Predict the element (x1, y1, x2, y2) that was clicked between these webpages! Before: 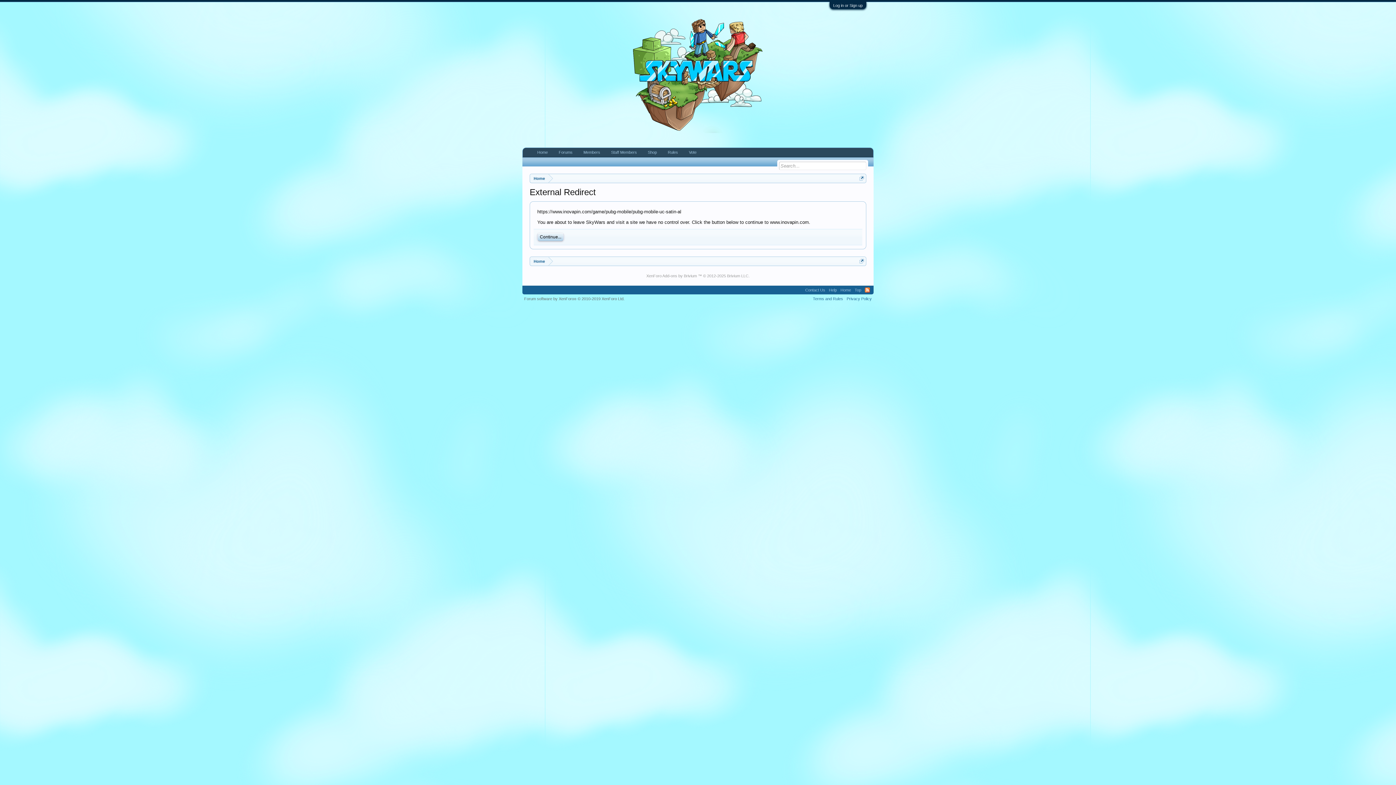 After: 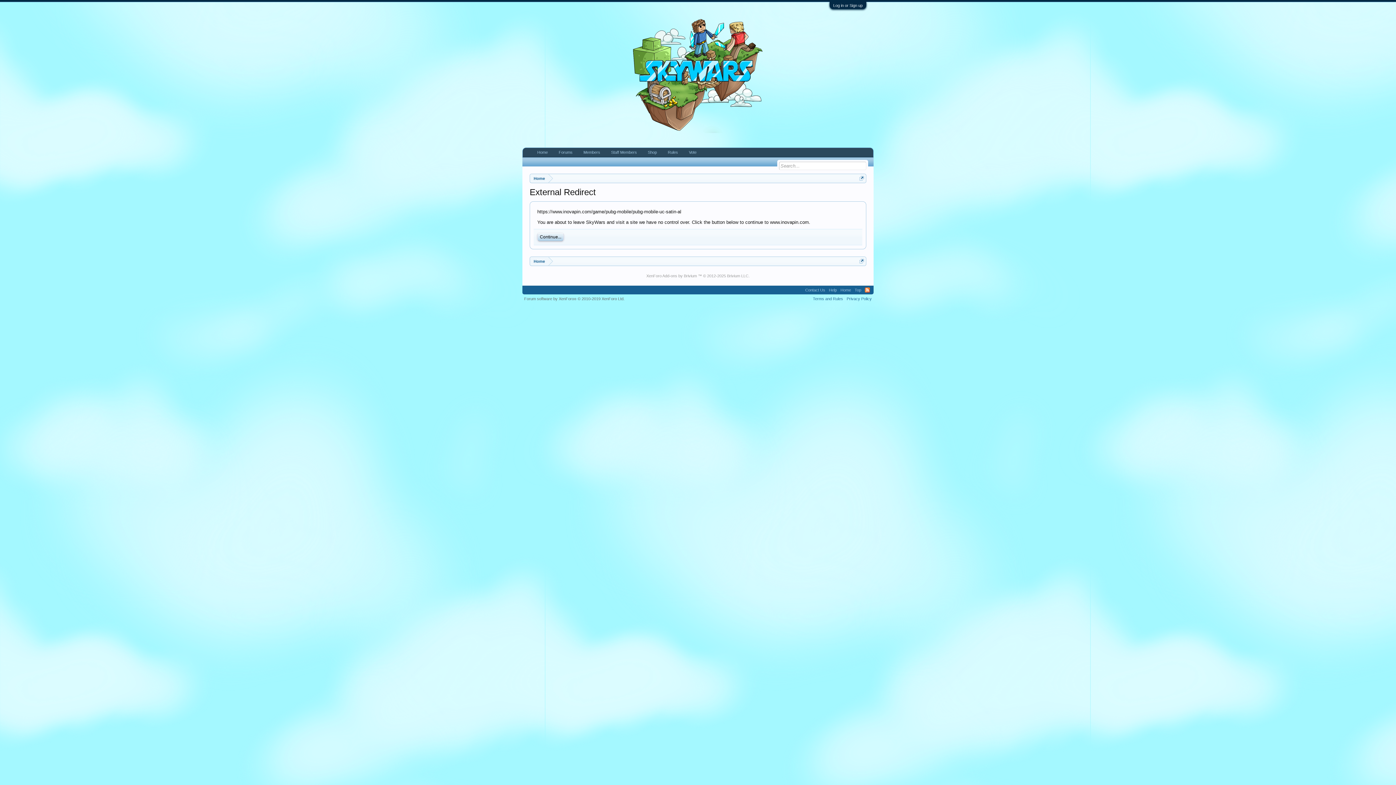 Action: bbox: (865, 287, 870, 292) label: RSS